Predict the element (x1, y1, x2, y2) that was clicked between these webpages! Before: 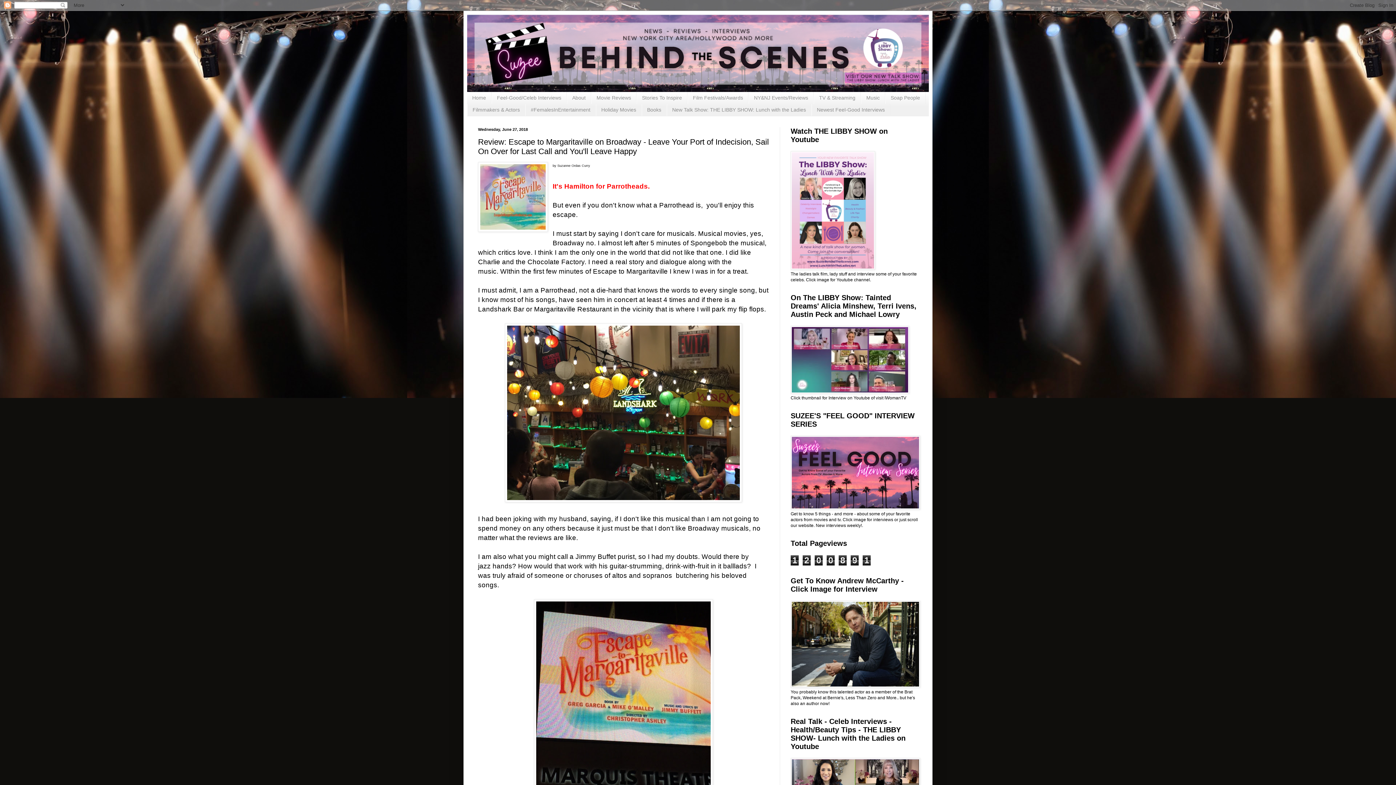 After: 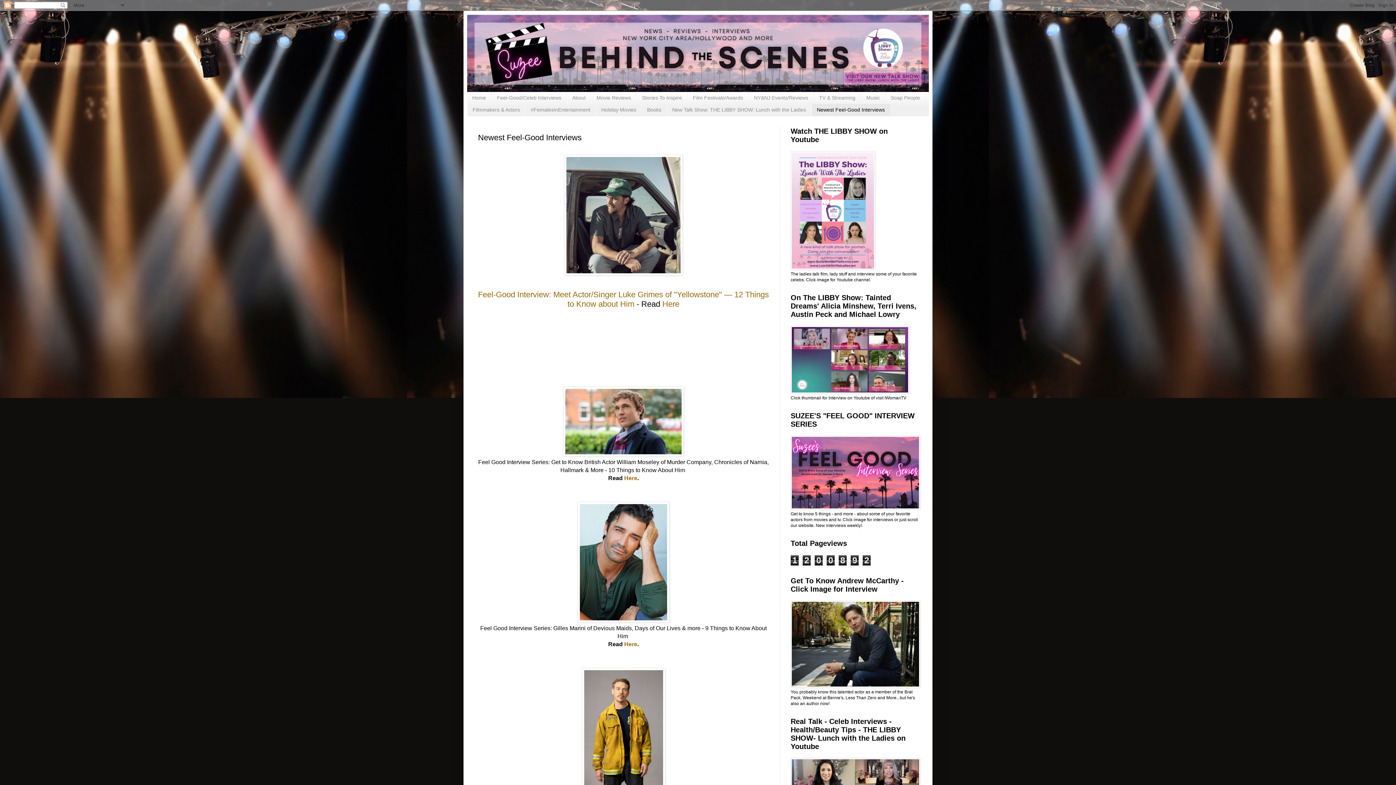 Action: label: Newest Feel-Good Interviews bbox: (811, 103, 890, 115)